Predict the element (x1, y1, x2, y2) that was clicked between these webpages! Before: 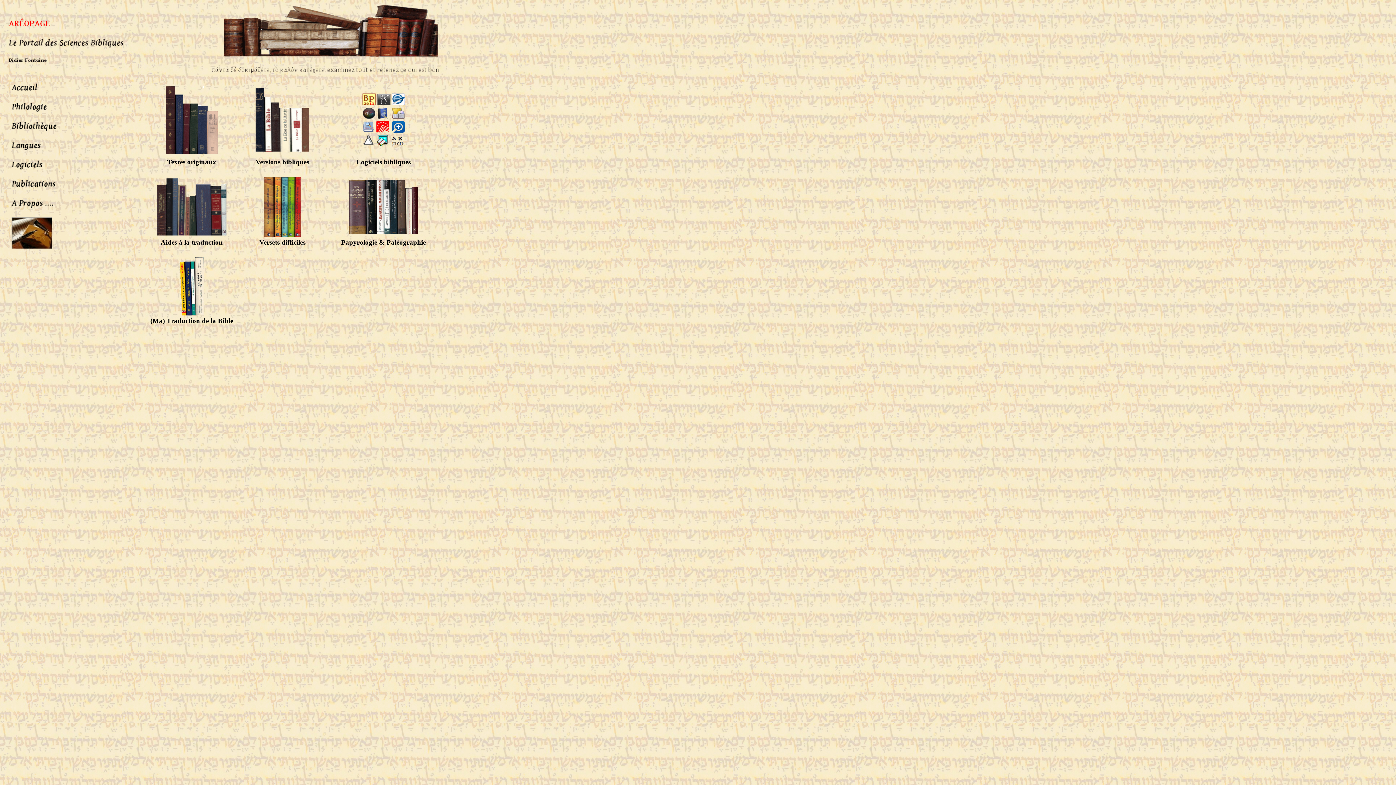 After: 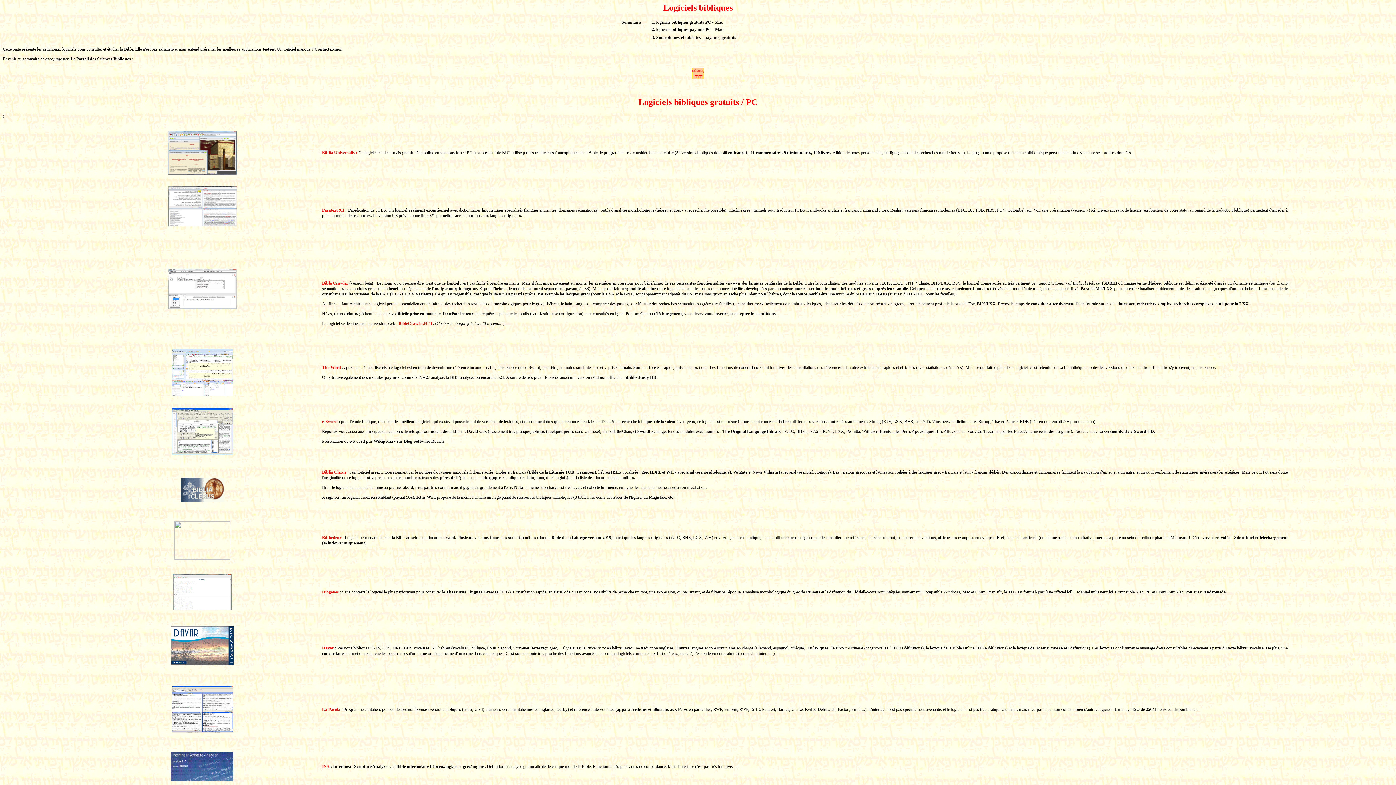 Action: bbox: (361, 139, 405, 147)